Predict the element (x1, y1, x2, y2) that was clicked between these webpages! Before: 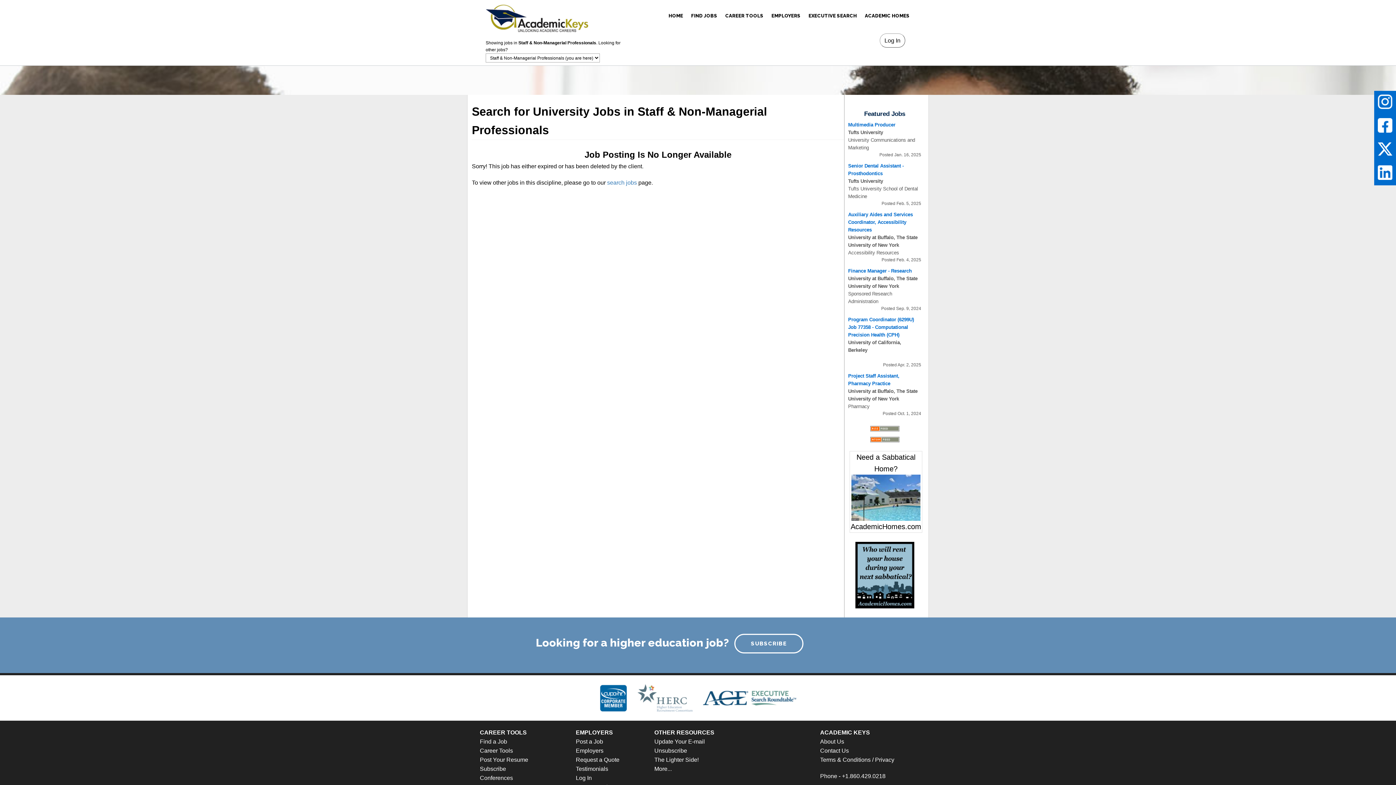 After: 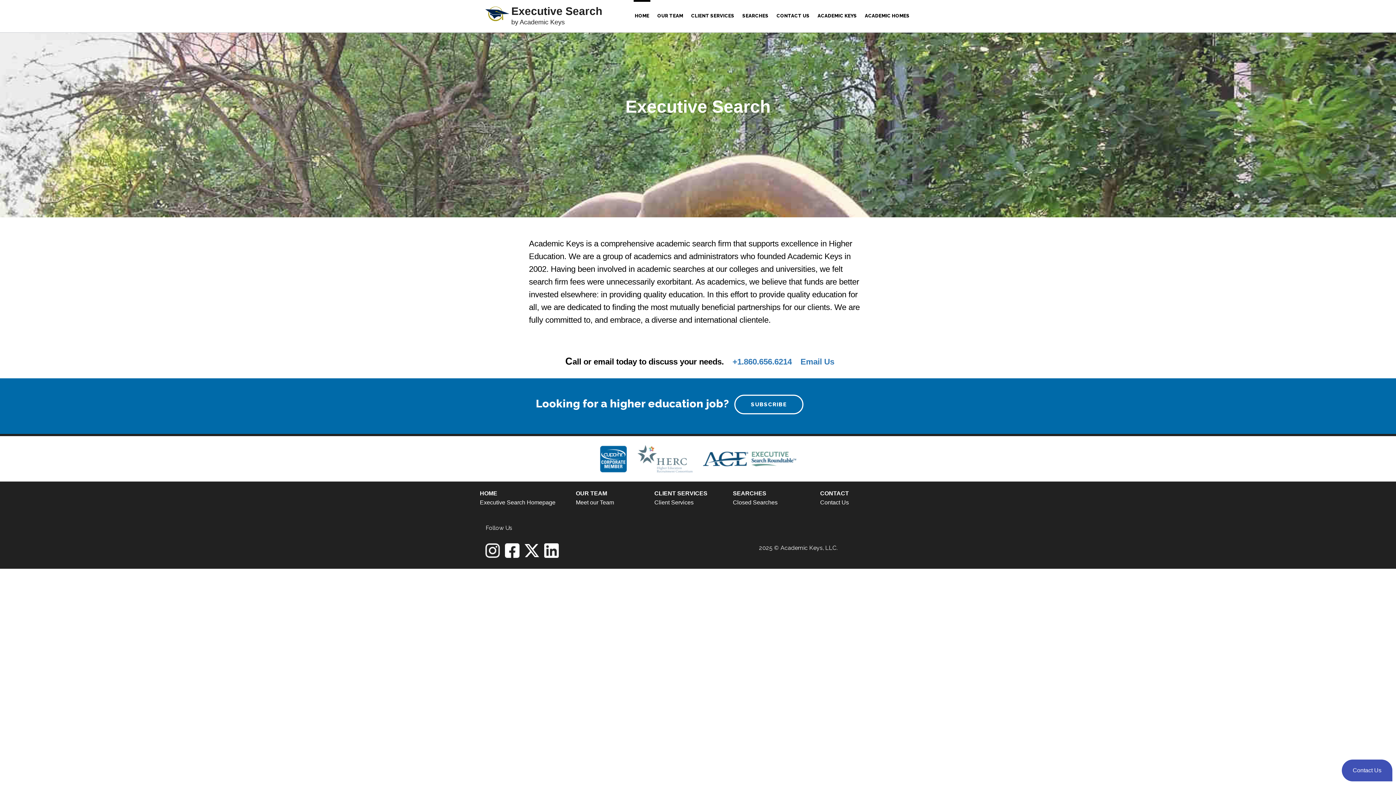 Action: label: EXECUTIVE SEARCH bbox: (807, 0, 858, 31)